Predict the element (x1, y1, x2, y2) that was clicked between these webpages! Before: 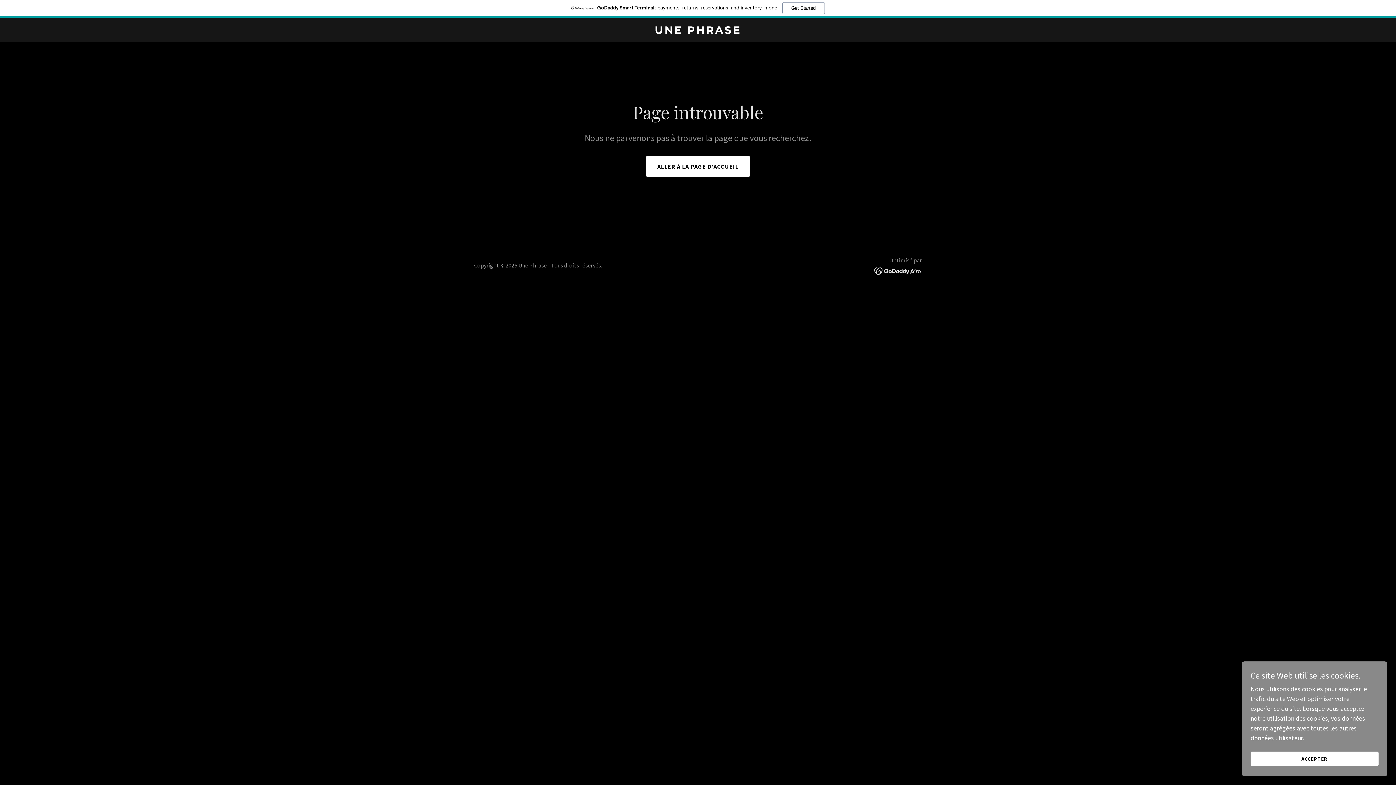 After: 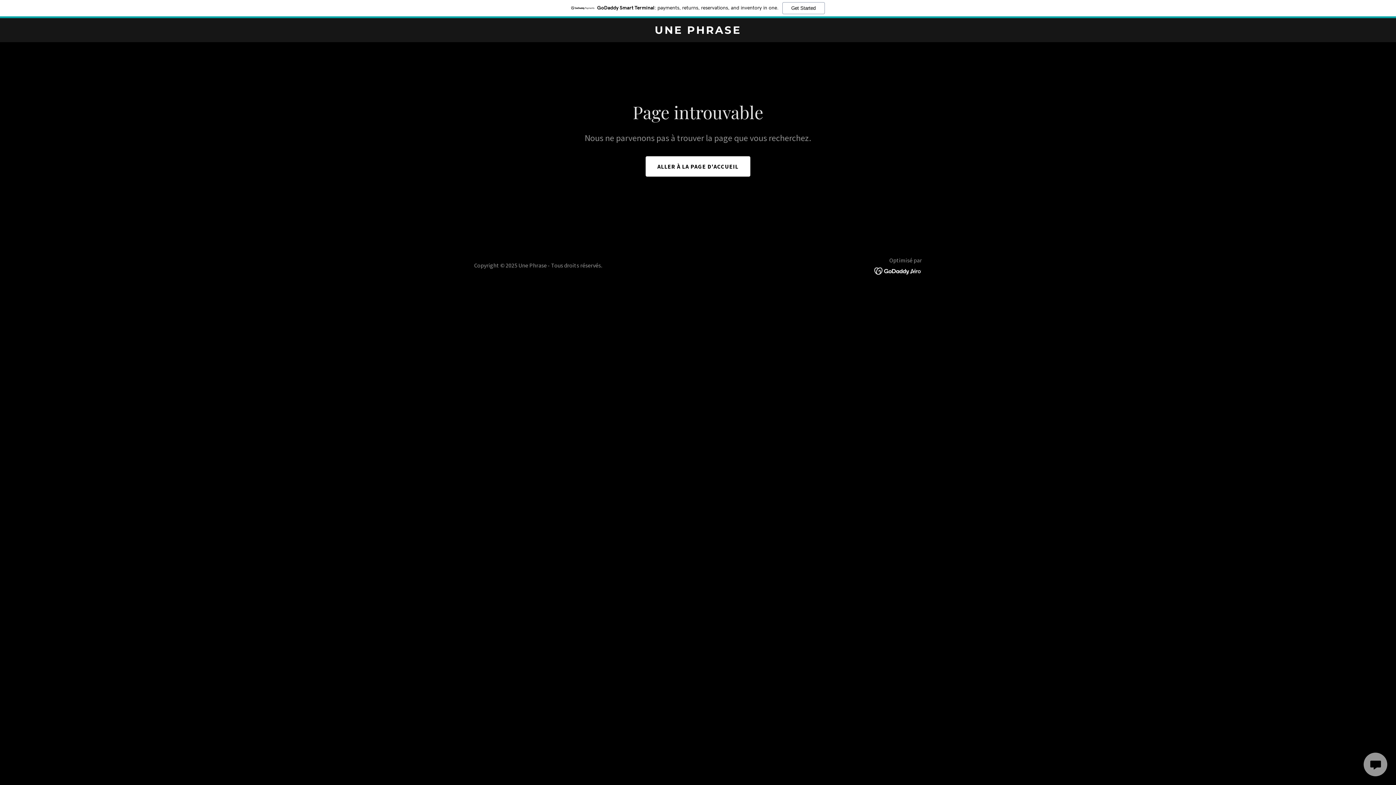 Action: bbox: (1250, 752, 1378, 766) label: ACCEPTER